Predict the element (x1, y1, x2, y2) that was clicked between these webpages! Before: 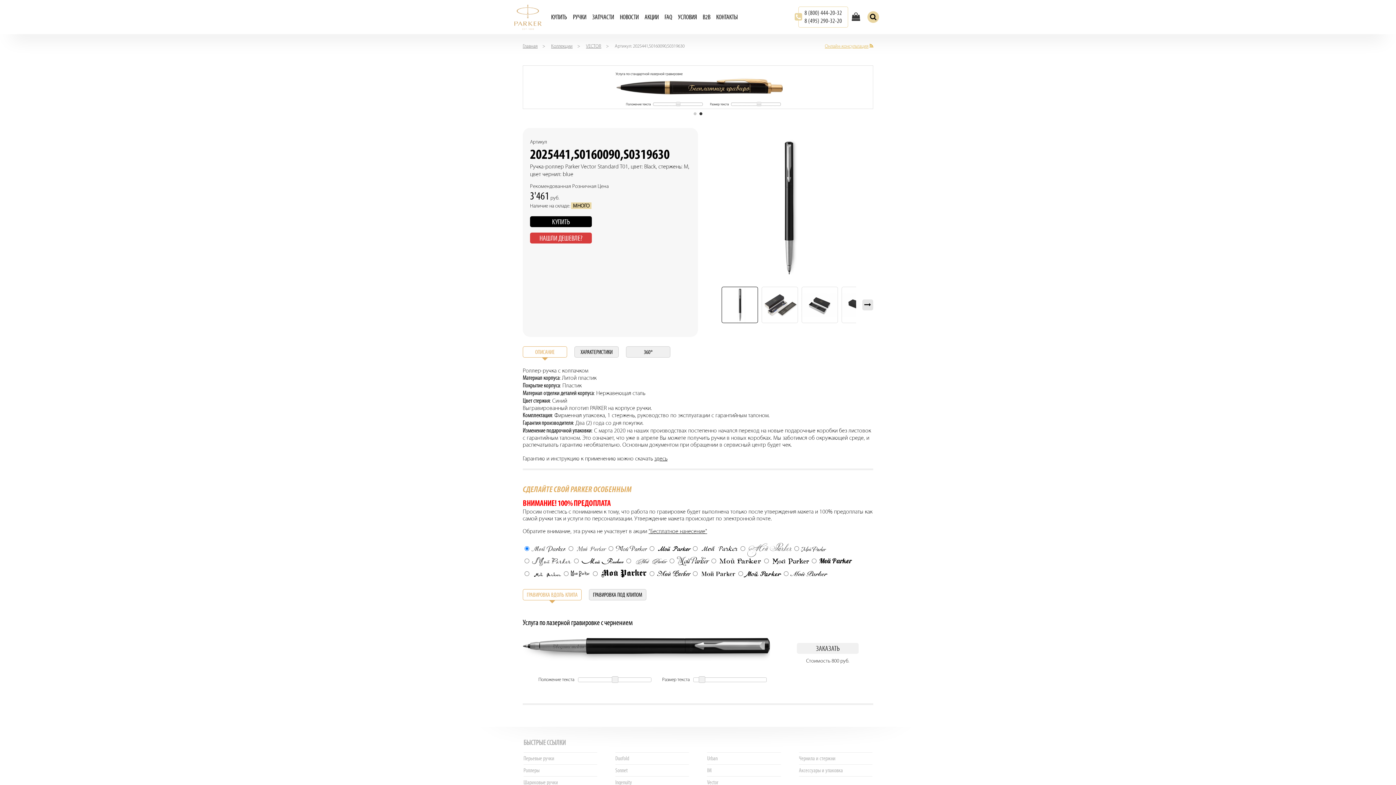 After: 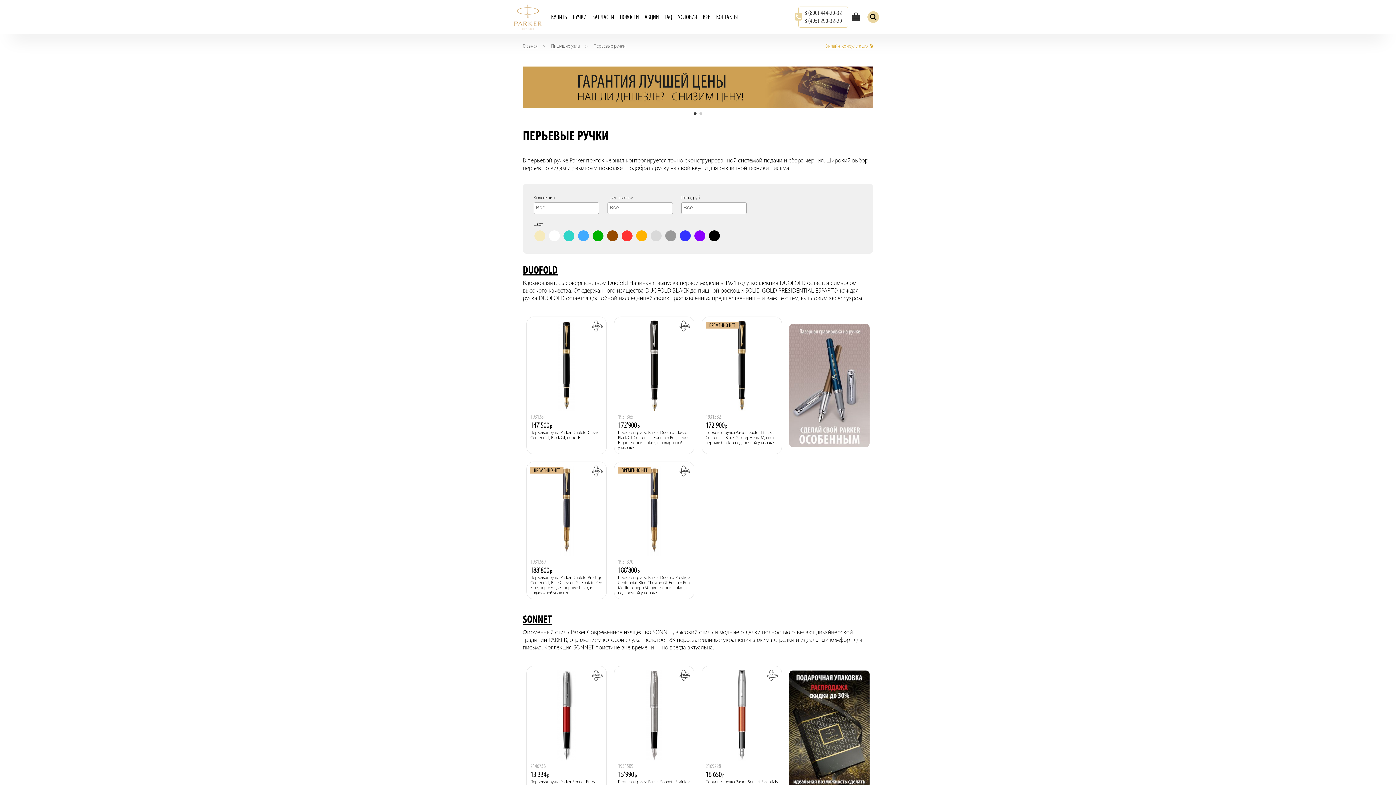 Action: bbox: (523, 752, 554, 764) label: Перьевые ручки